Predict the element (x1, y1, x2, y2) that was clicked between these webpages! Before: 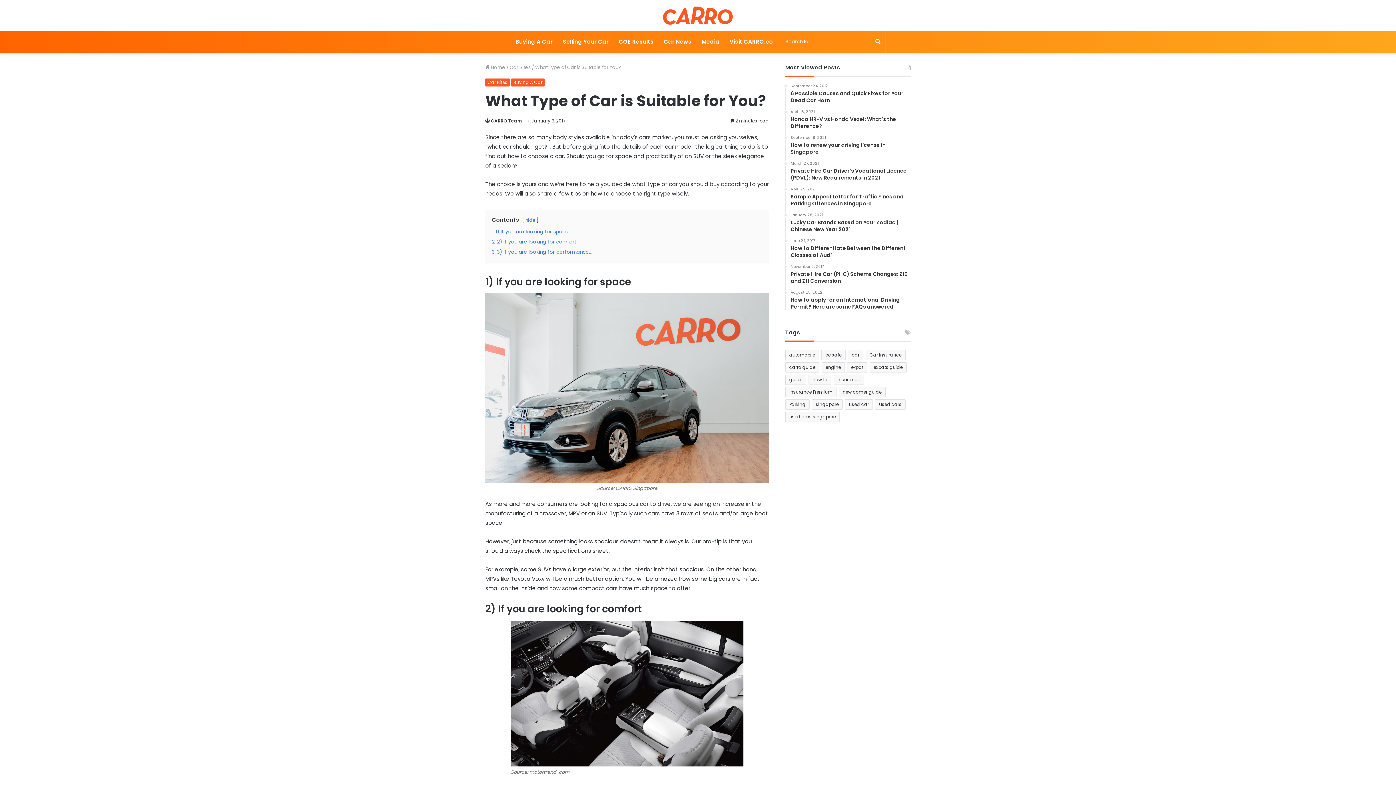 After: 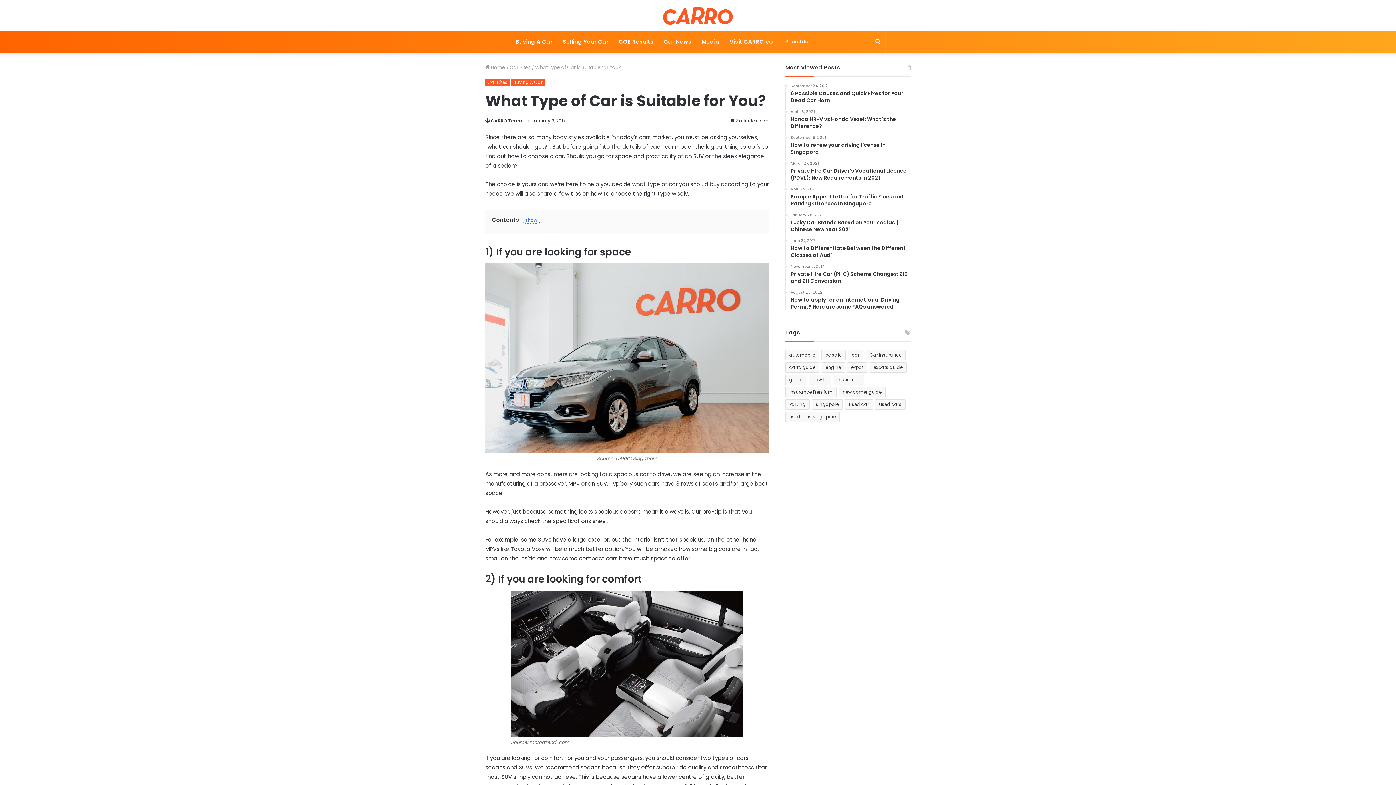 Action: label: hide bbox: (525, 217, 535, 223)